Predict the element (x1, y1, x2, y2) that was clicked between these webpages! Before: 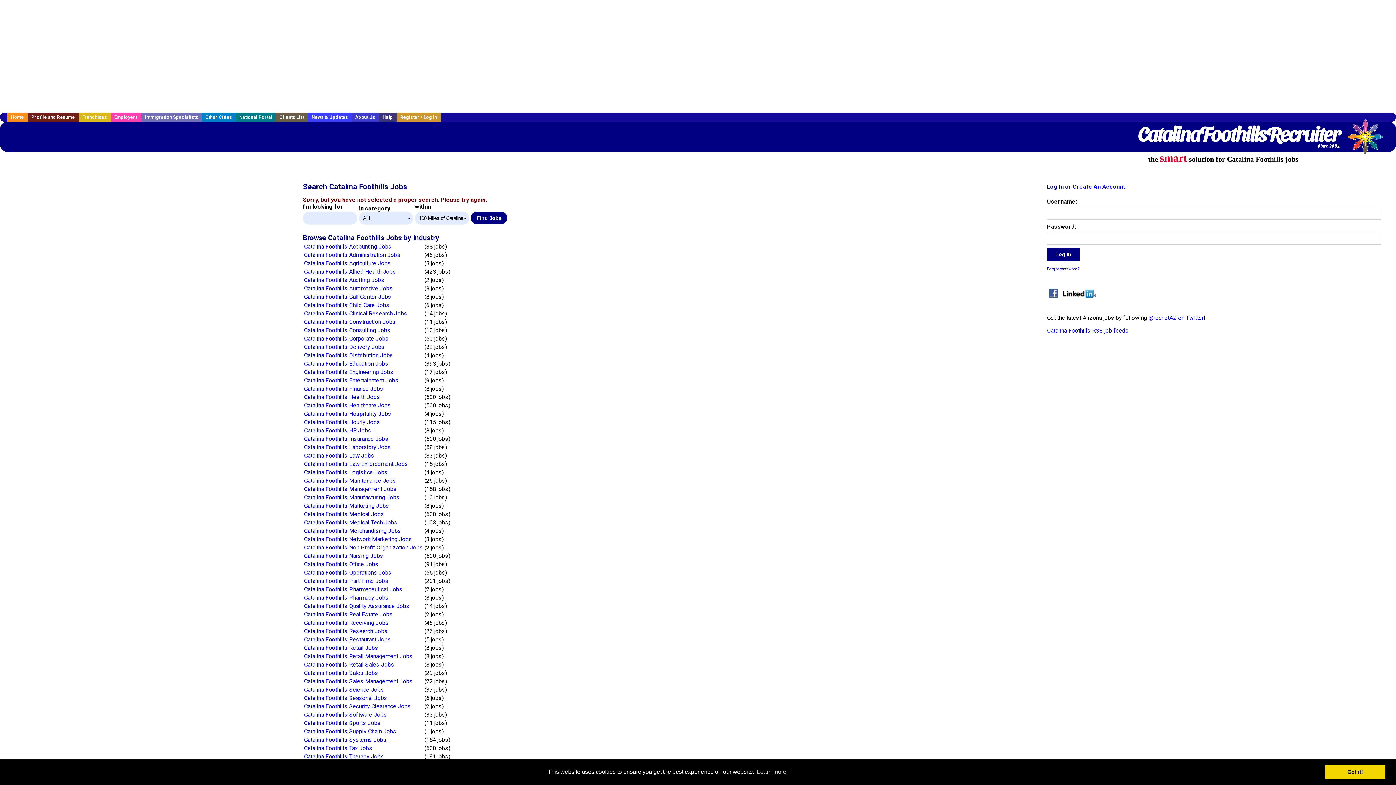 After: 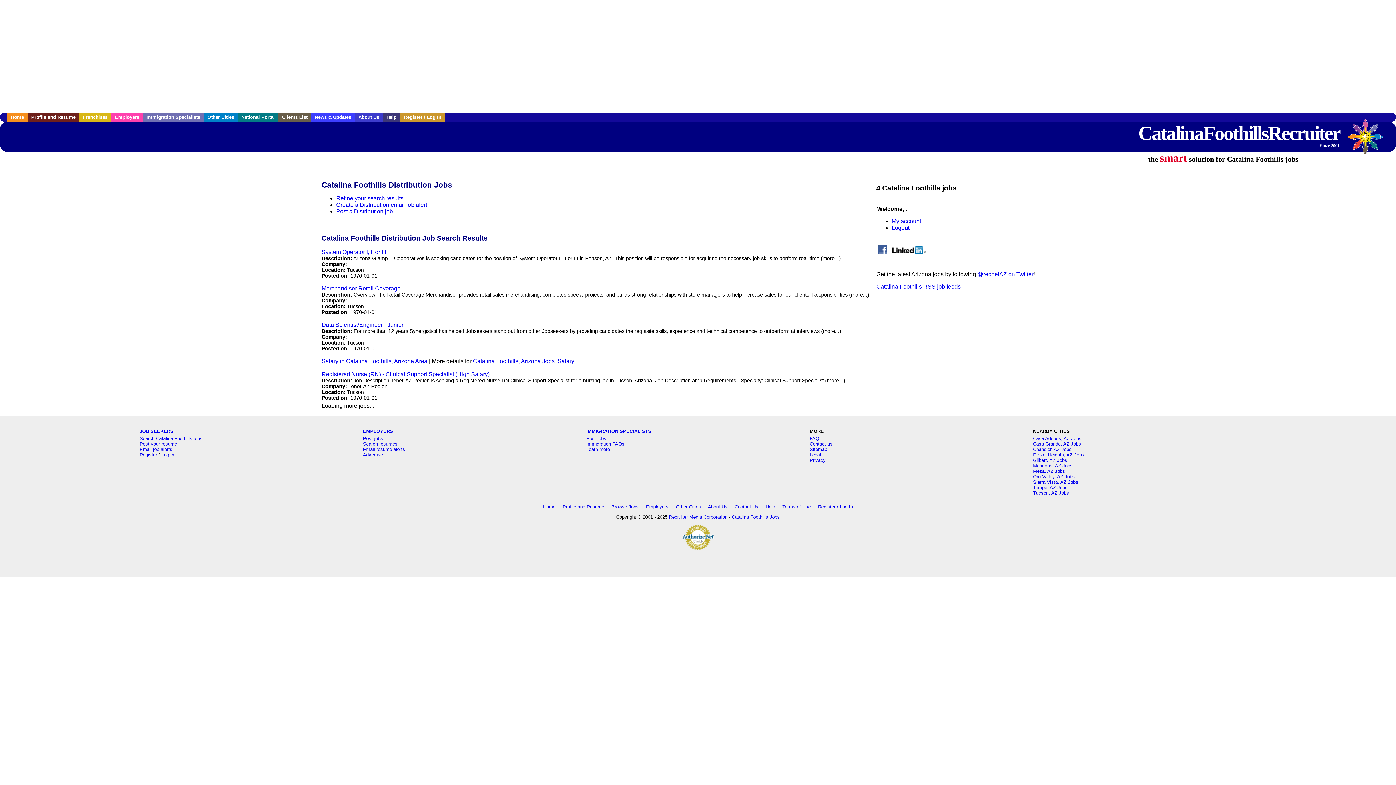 Action: bbox: (304, 351, 393, 358) label: Catalina Foothills Distribution Jobs